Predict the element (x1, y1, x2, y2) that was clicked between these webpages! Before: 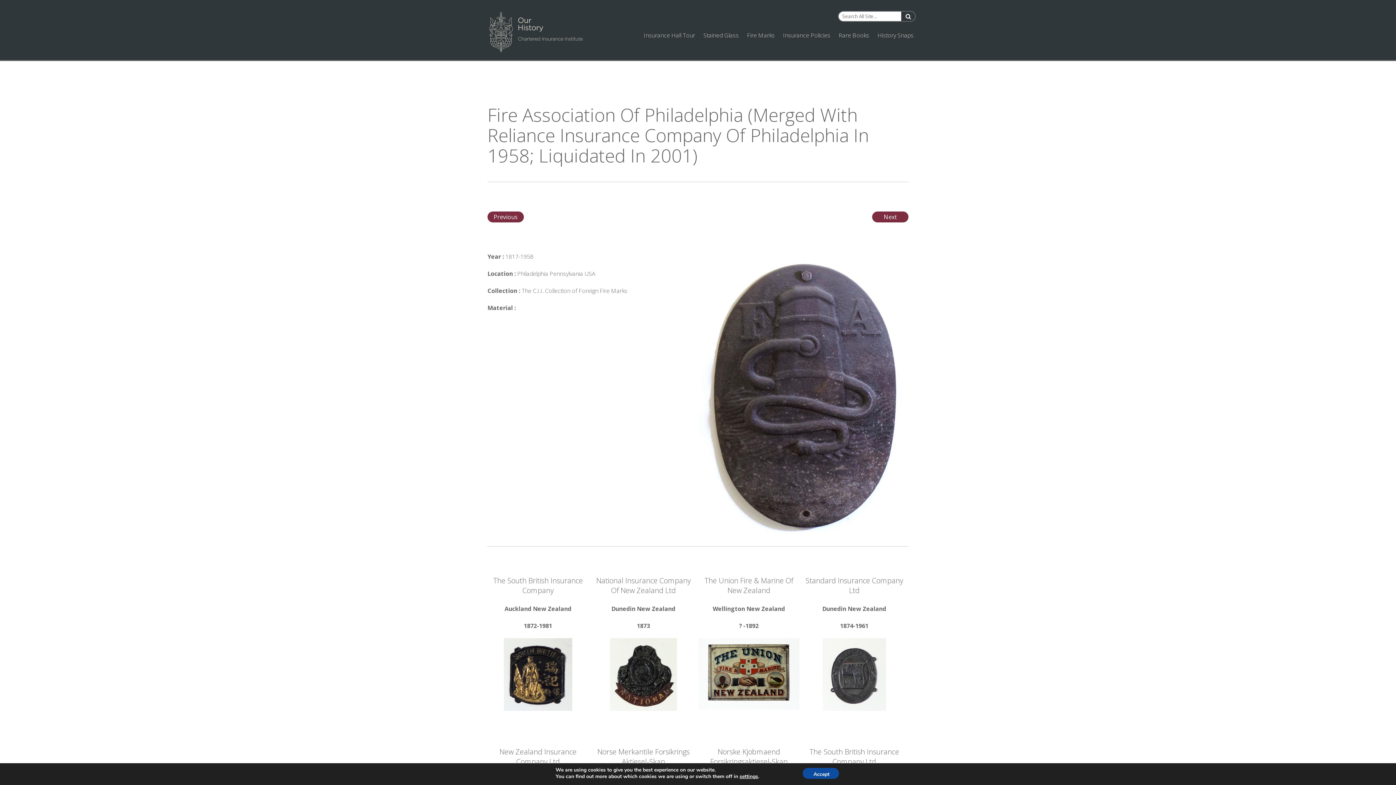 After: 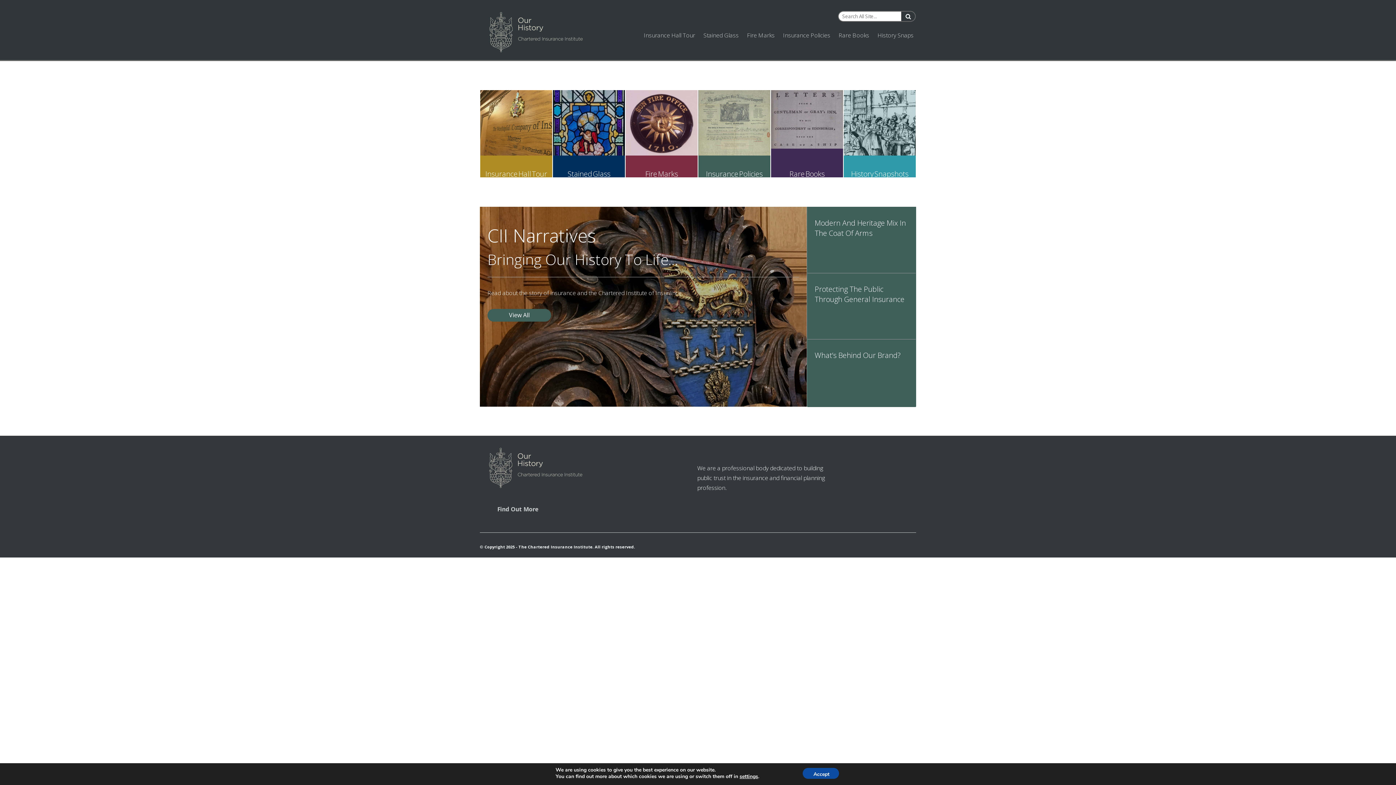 Action: bbox: (480, 0, 625, 65)